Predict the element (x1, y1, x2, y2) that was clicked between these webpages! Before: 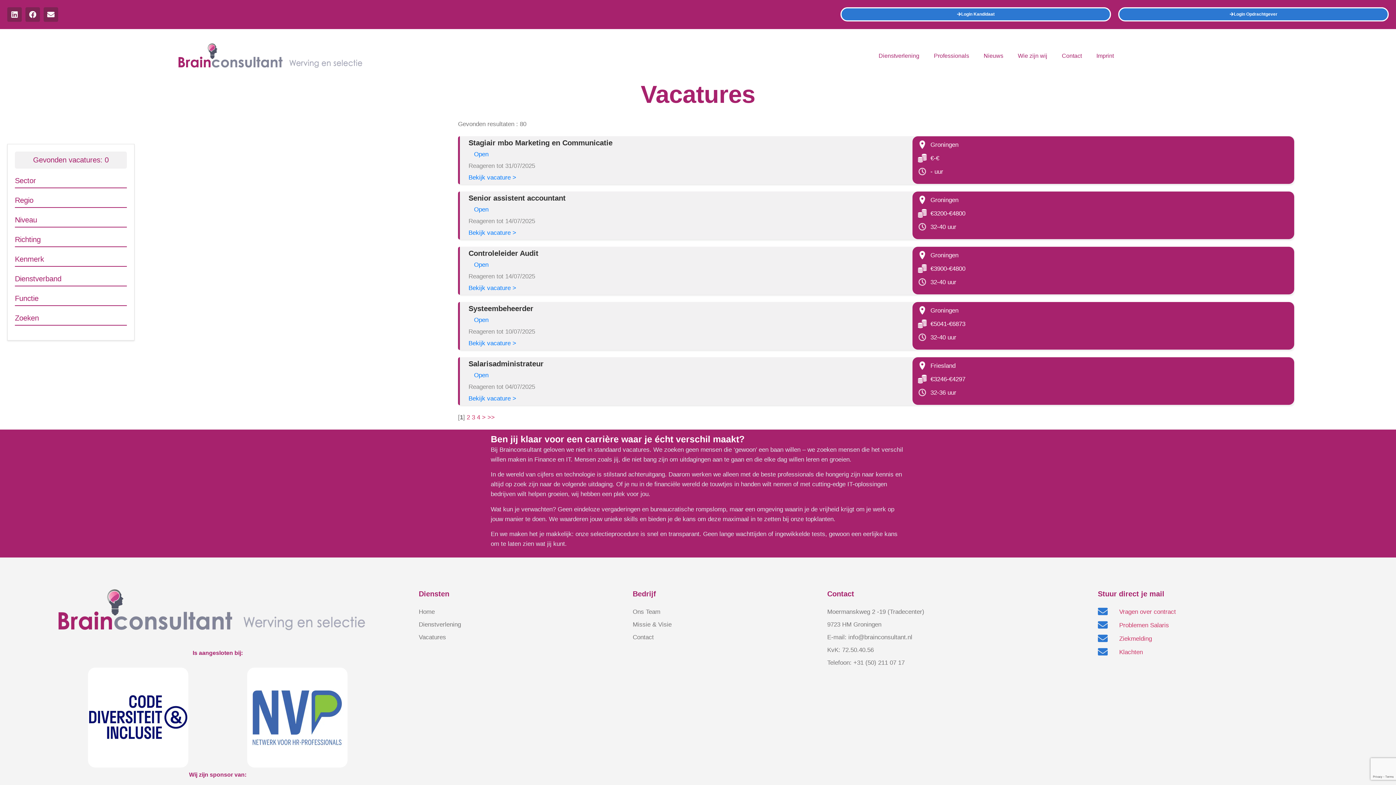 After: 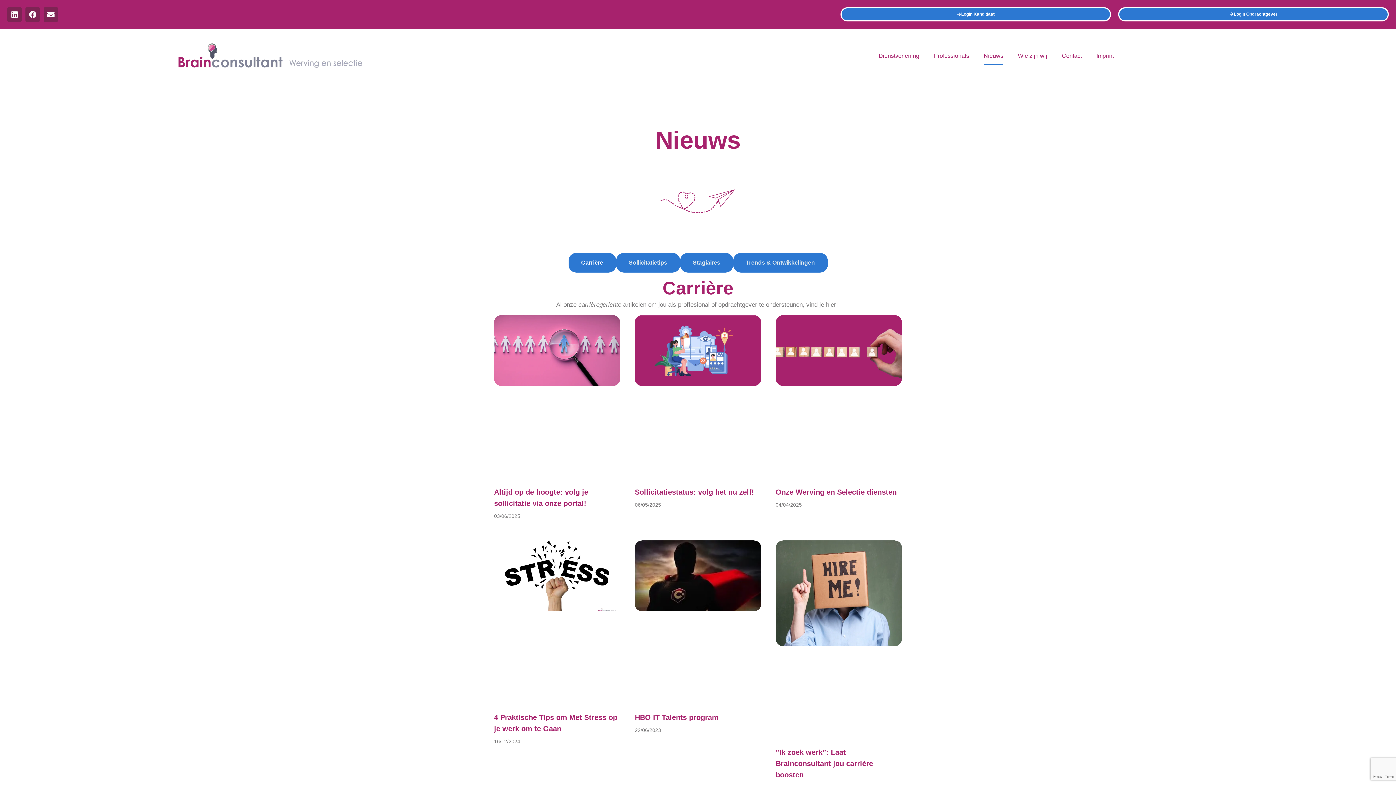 Action: label: Nieuws bbox: (983, 47, 1003, 65)